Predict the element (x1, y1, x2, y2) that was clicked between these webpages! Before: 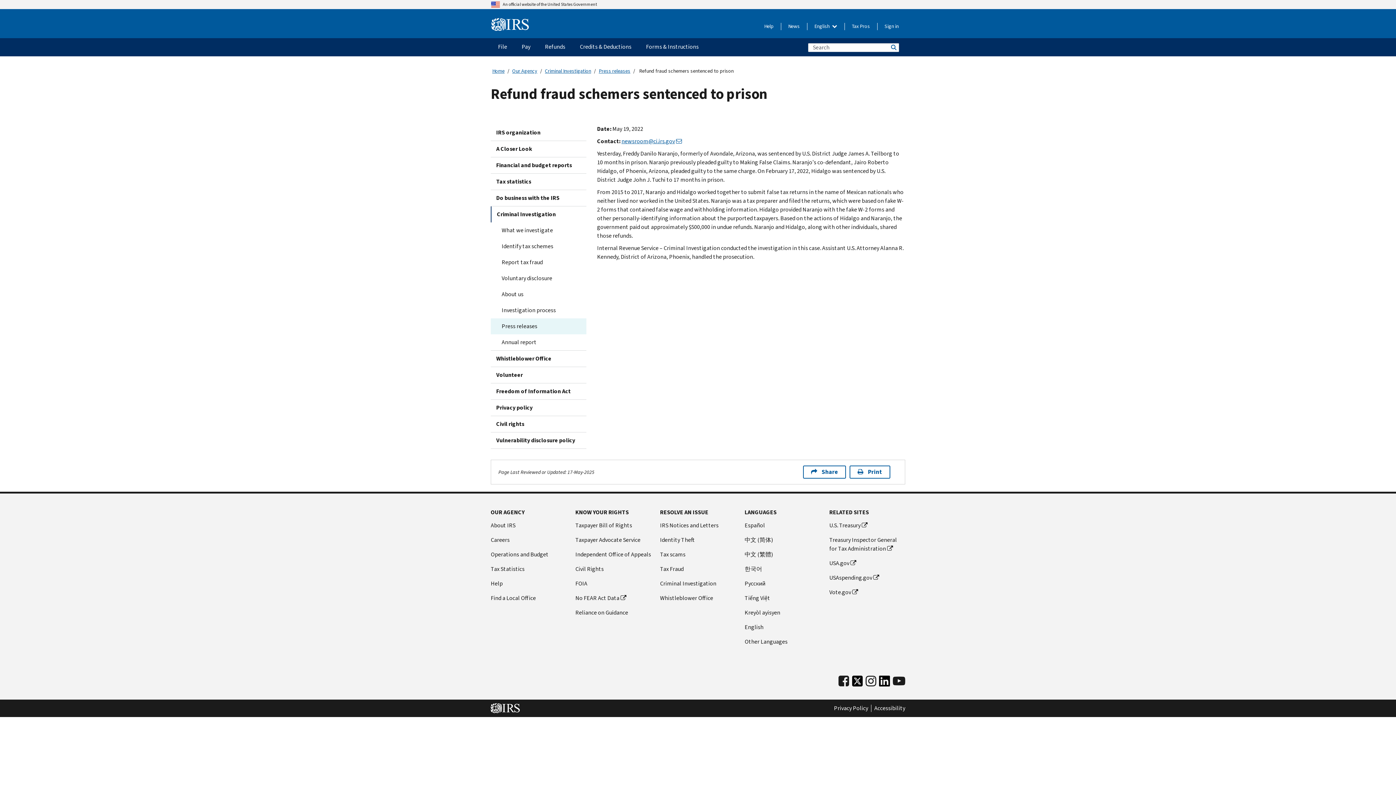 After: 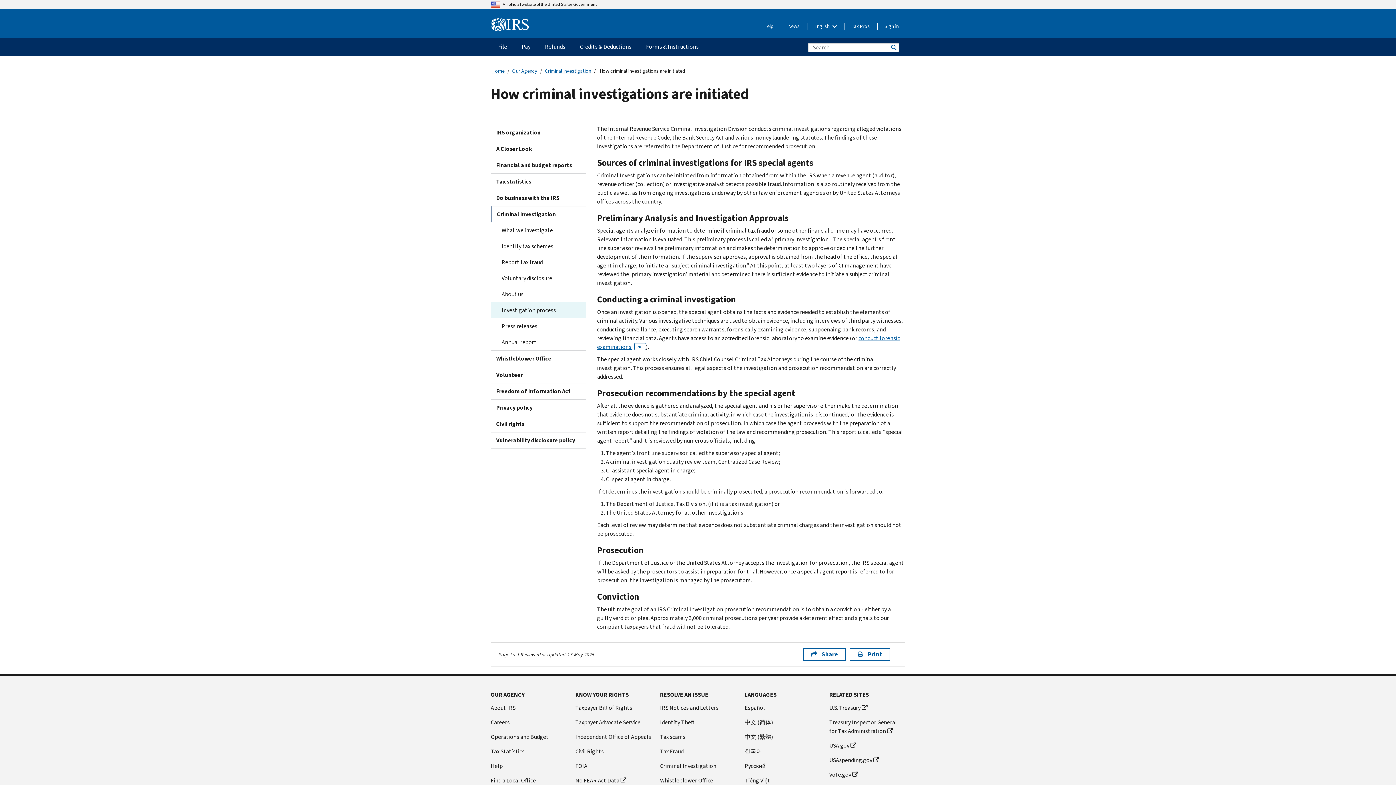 Action: label: Investigation process bbox: (490, 302, 586, 318)